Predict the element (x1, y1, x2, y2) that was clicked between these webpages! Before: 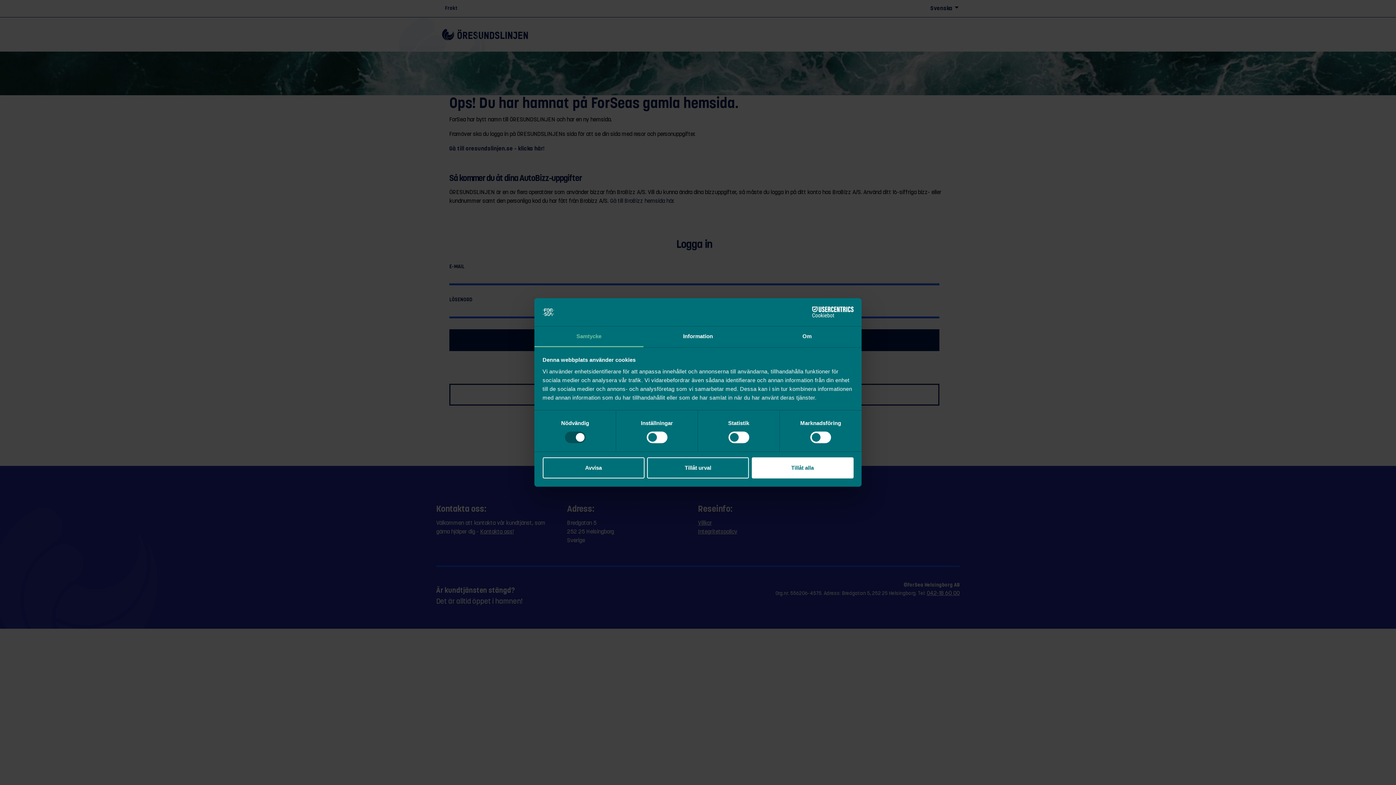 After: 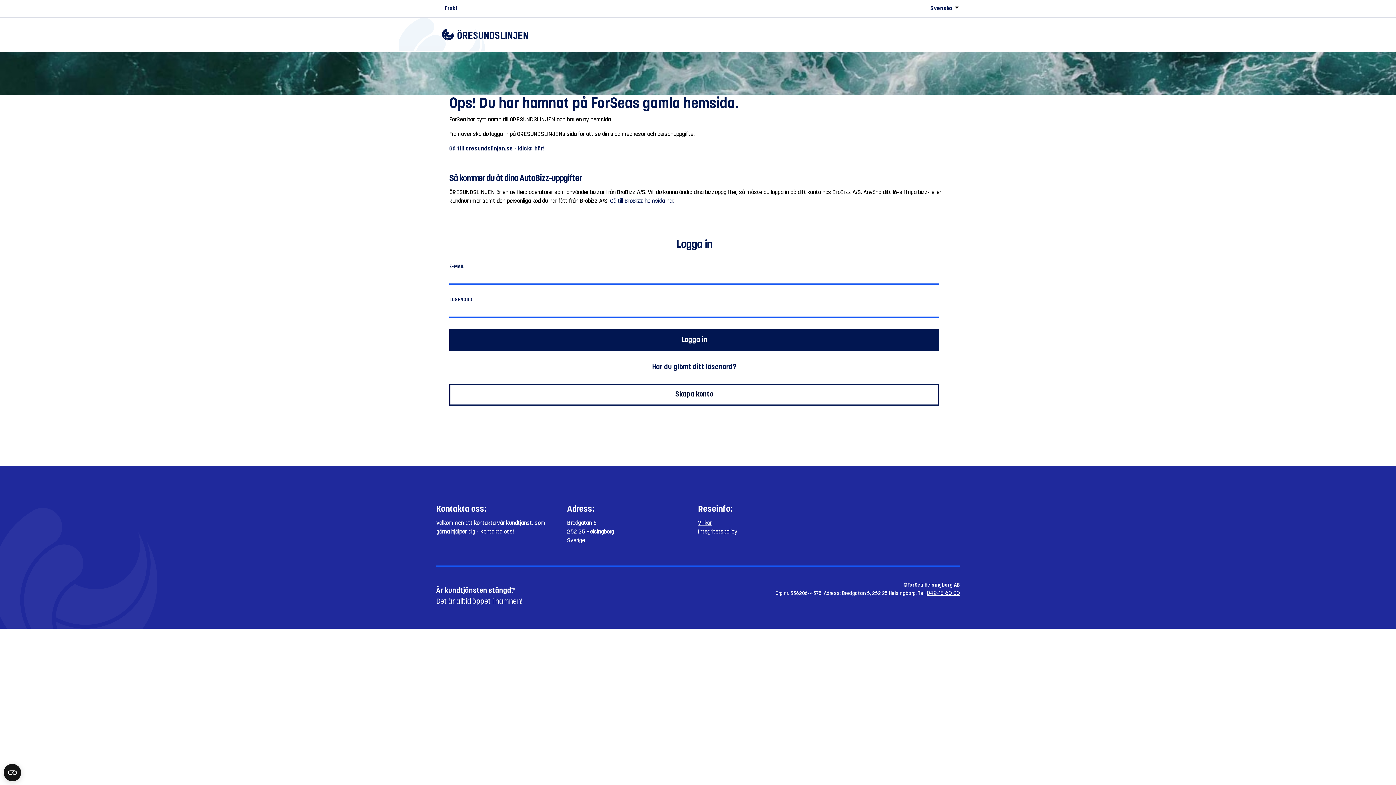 Action: label: Tillåt urval bbox: (647, 457, 749, 478)